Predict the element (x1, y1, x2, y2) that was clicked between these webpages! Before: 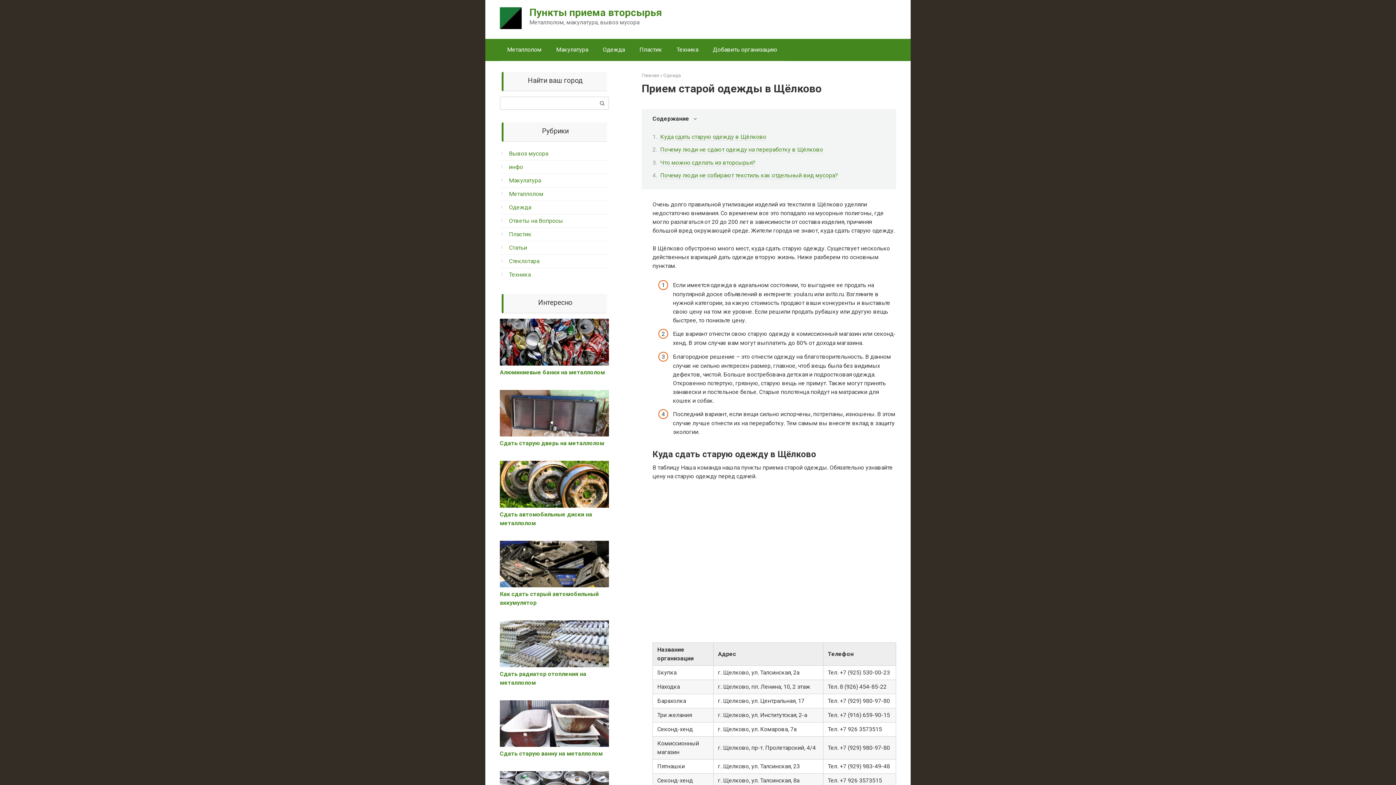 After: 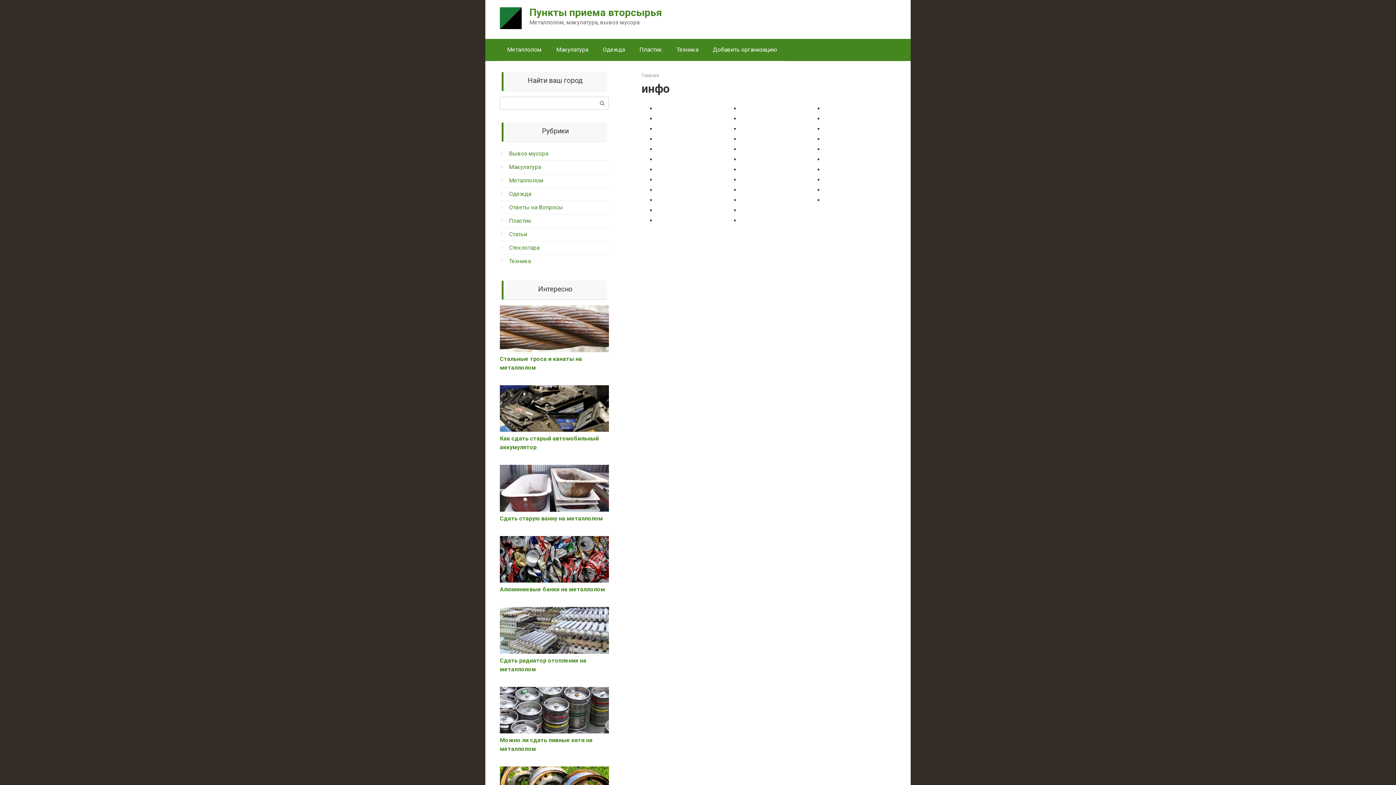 Action: label: инфо bbox: (509, 163, 523, 170)